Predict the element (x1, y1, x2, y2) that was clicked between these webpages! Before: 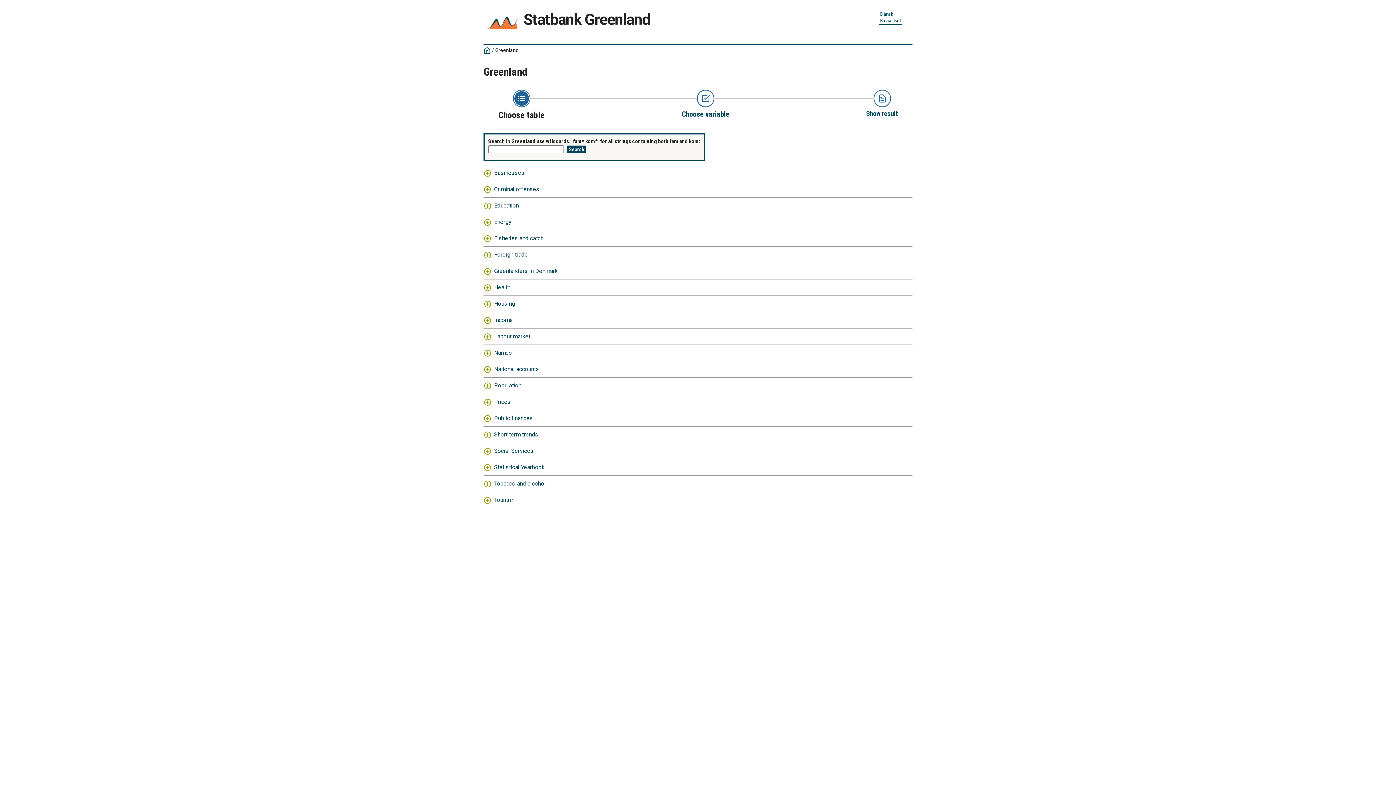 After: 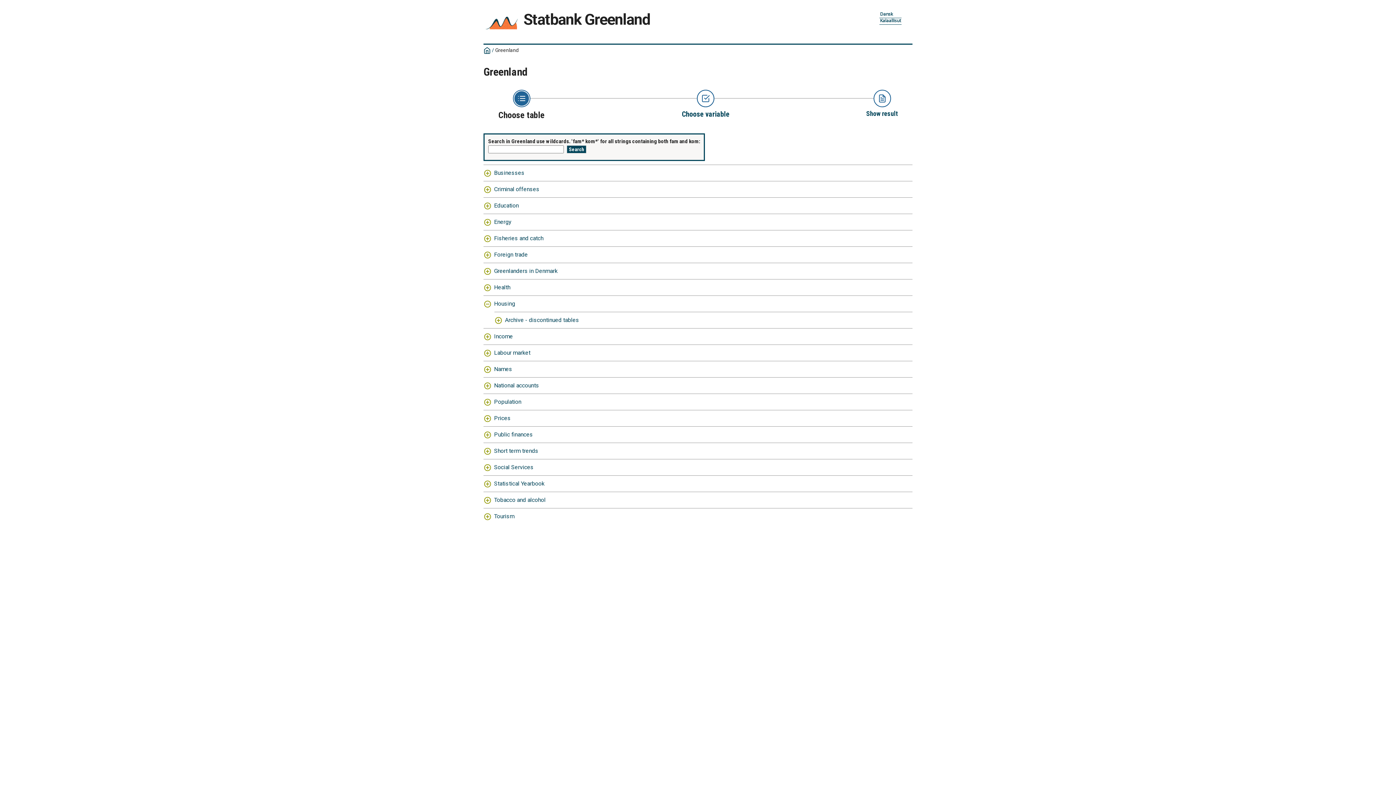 Action: label: Housing bbox: (494, 300, 515, 307)